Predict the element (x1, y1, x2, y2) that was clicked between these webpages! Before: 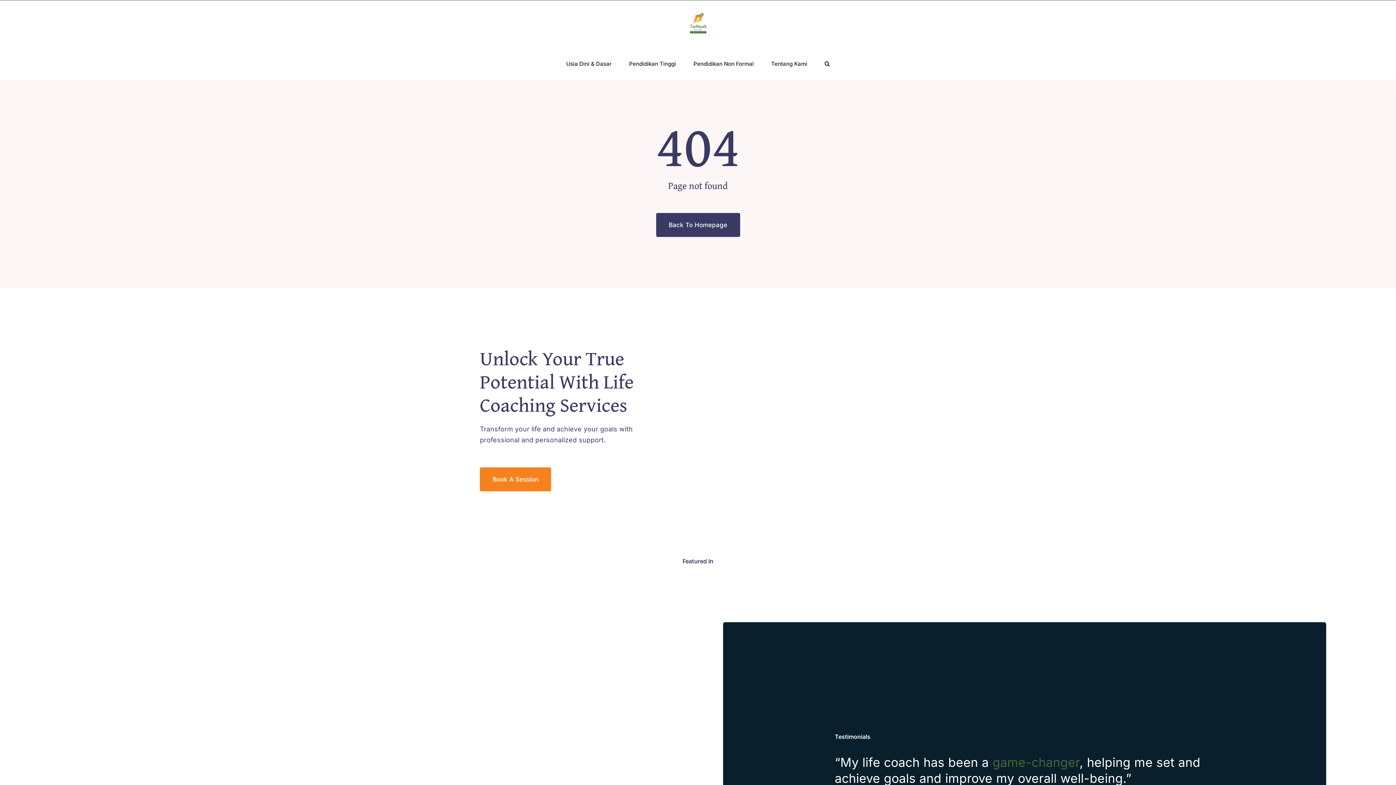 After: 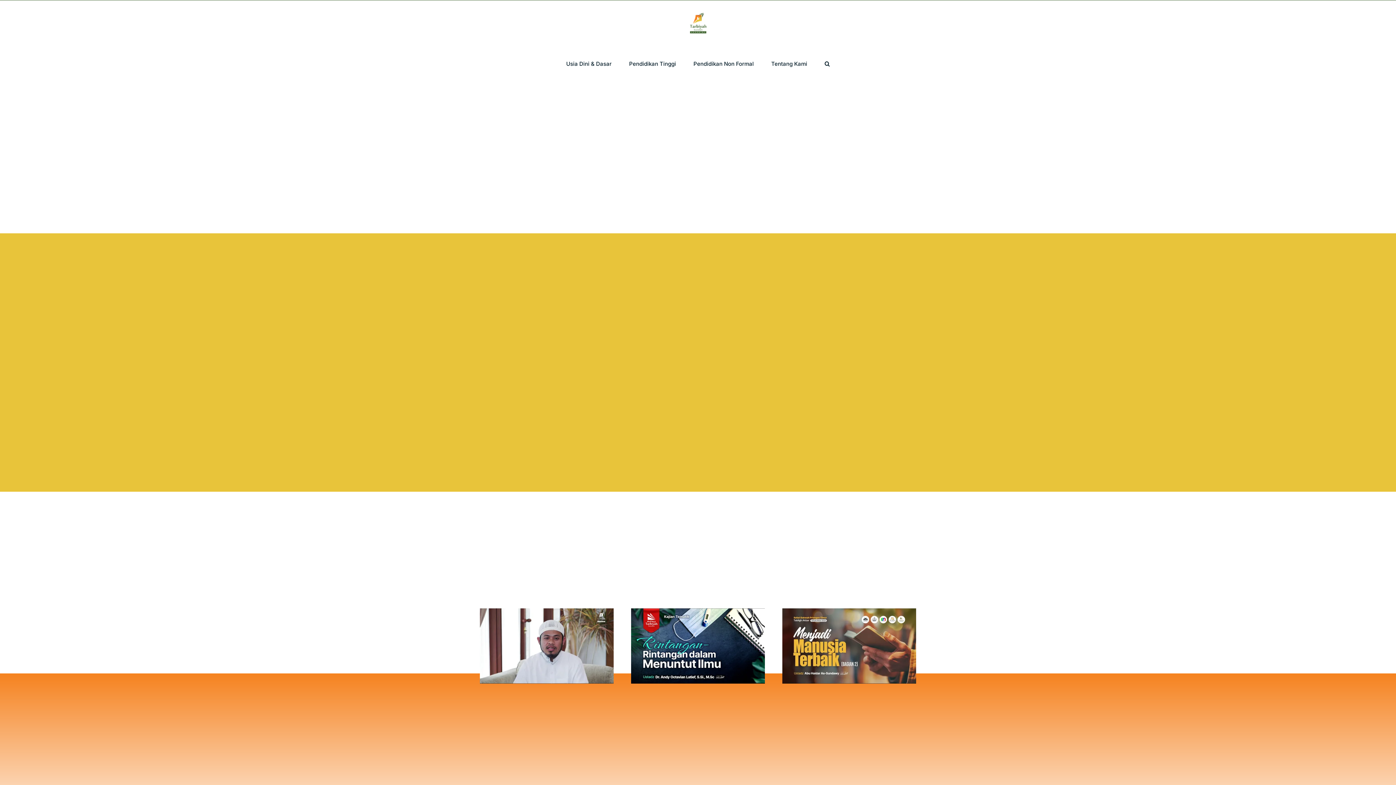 Action: bbox: (690, 12, 706, 33)